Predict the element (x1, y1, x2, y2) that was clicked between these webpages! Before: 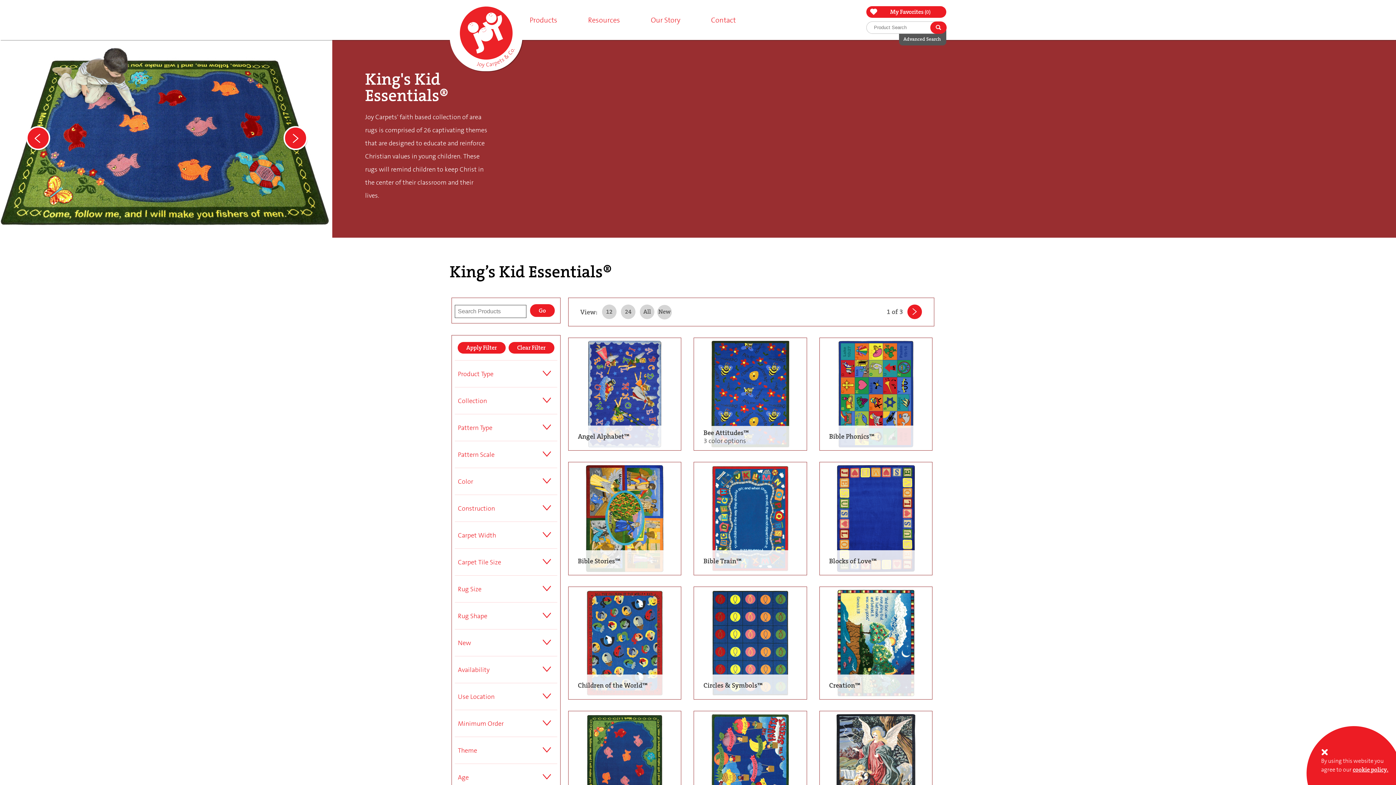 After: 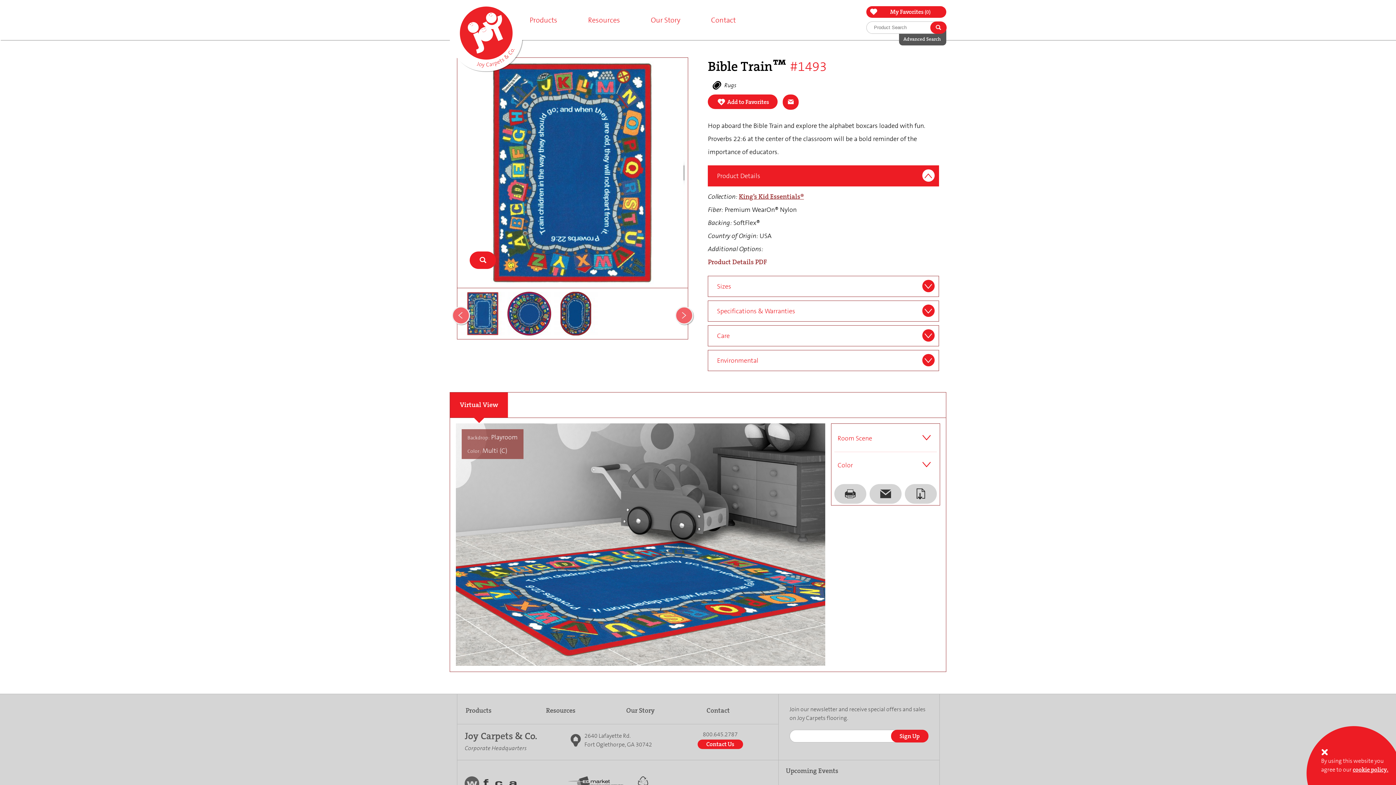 Action: bbox: (697, 550, 803, 572) label: Bible Train™